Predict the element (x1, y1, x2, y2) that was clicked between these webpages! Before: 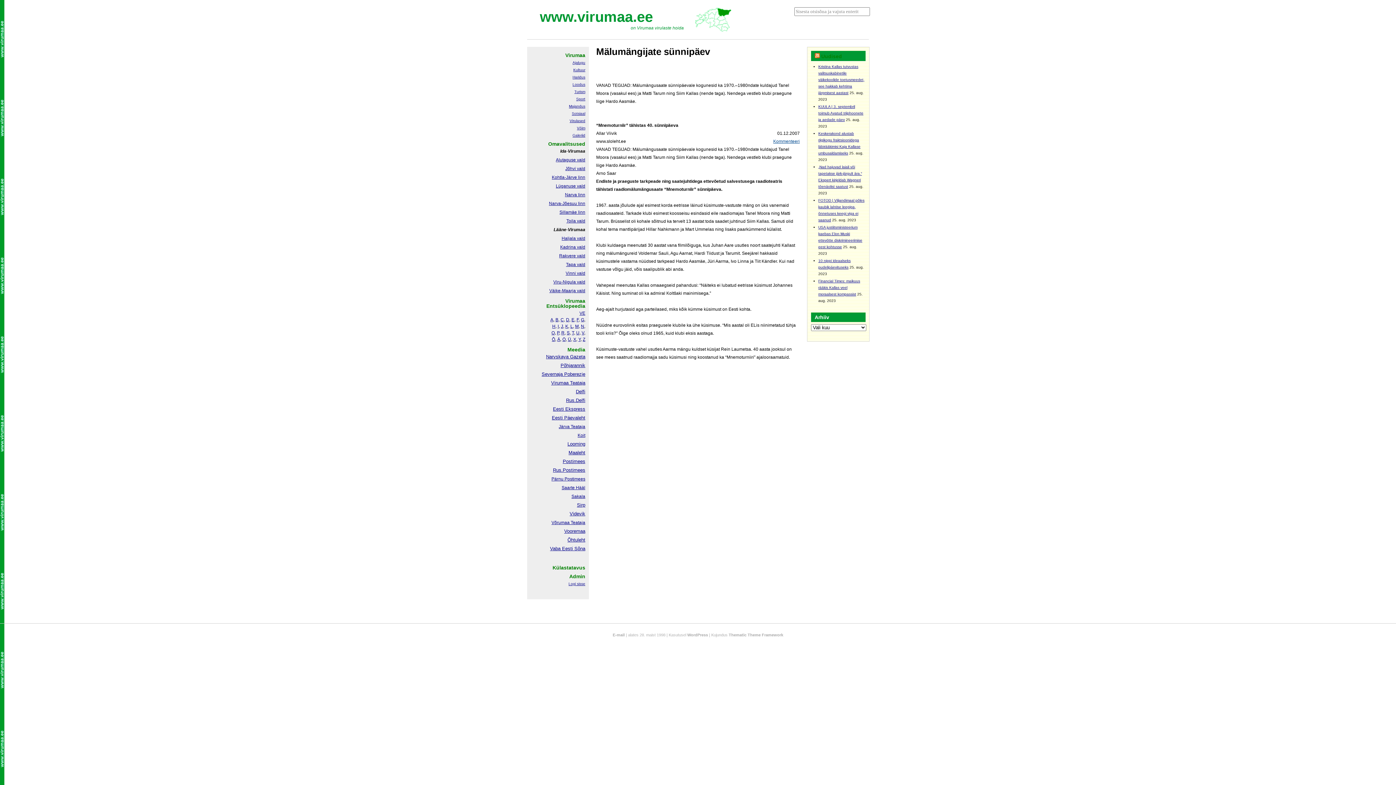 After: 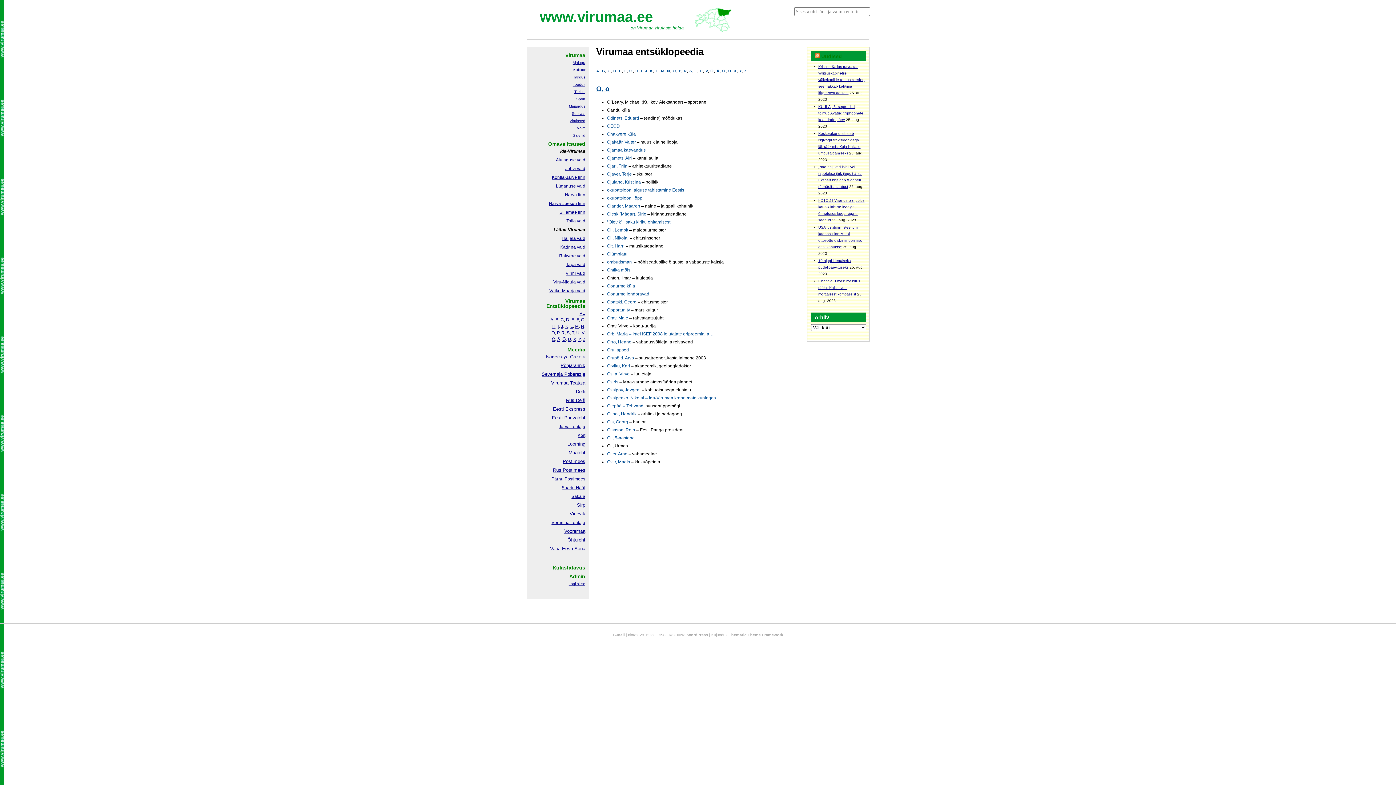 Action: label: O bbox: (551, 330, 554, 335)